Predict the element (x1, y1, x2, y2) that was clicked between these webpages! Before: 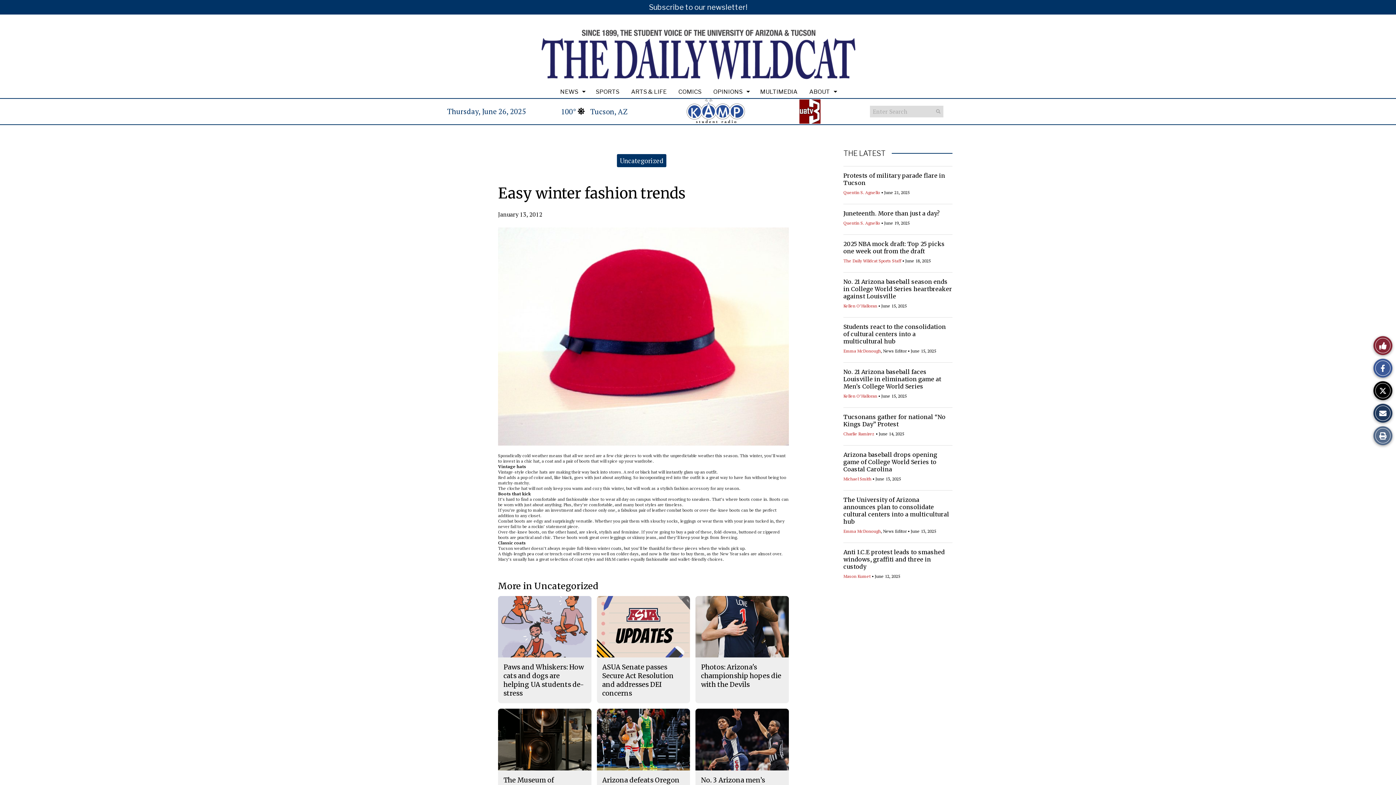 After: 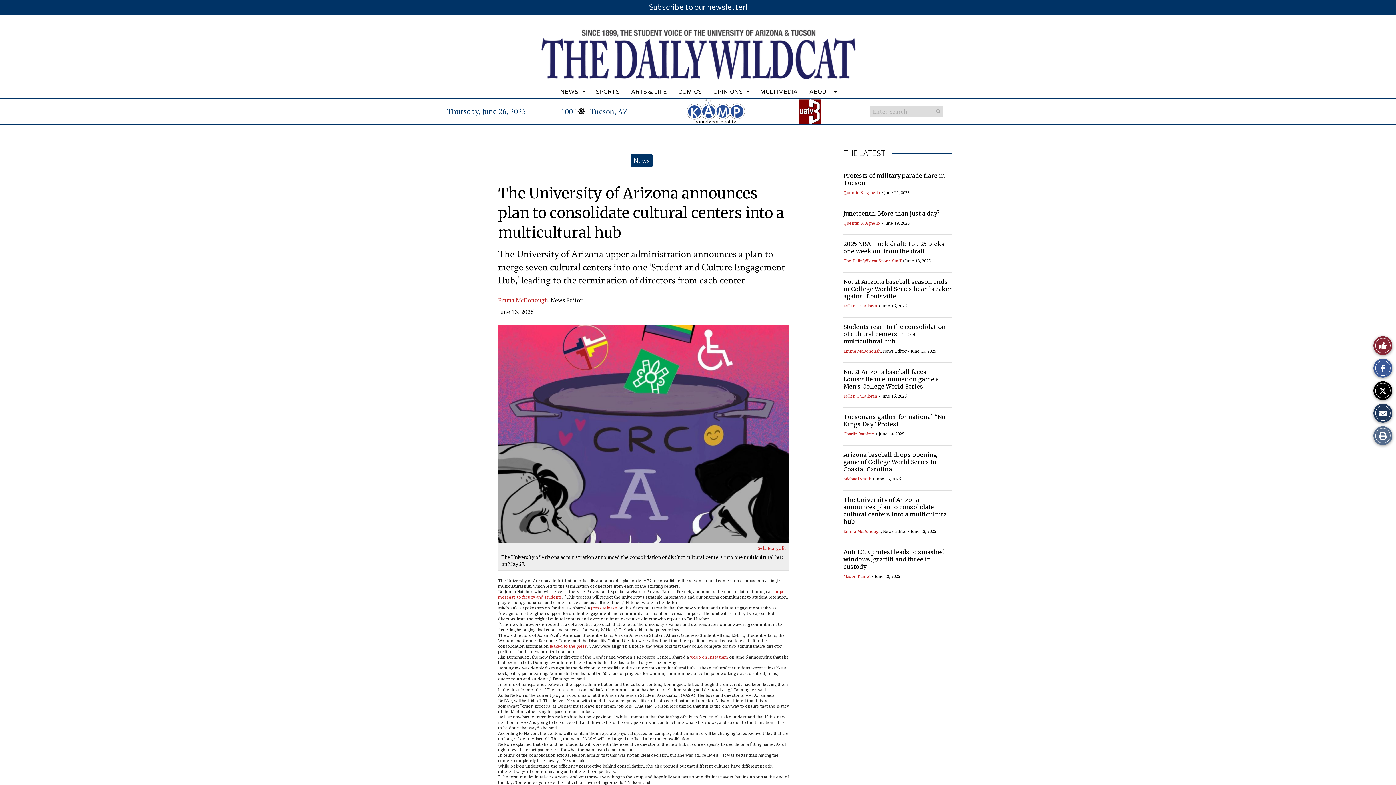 Action: label: The University of Arizona announces plan to consolidate cultural centers into a multicultural hub bbox: (843, 496, 949, 525)